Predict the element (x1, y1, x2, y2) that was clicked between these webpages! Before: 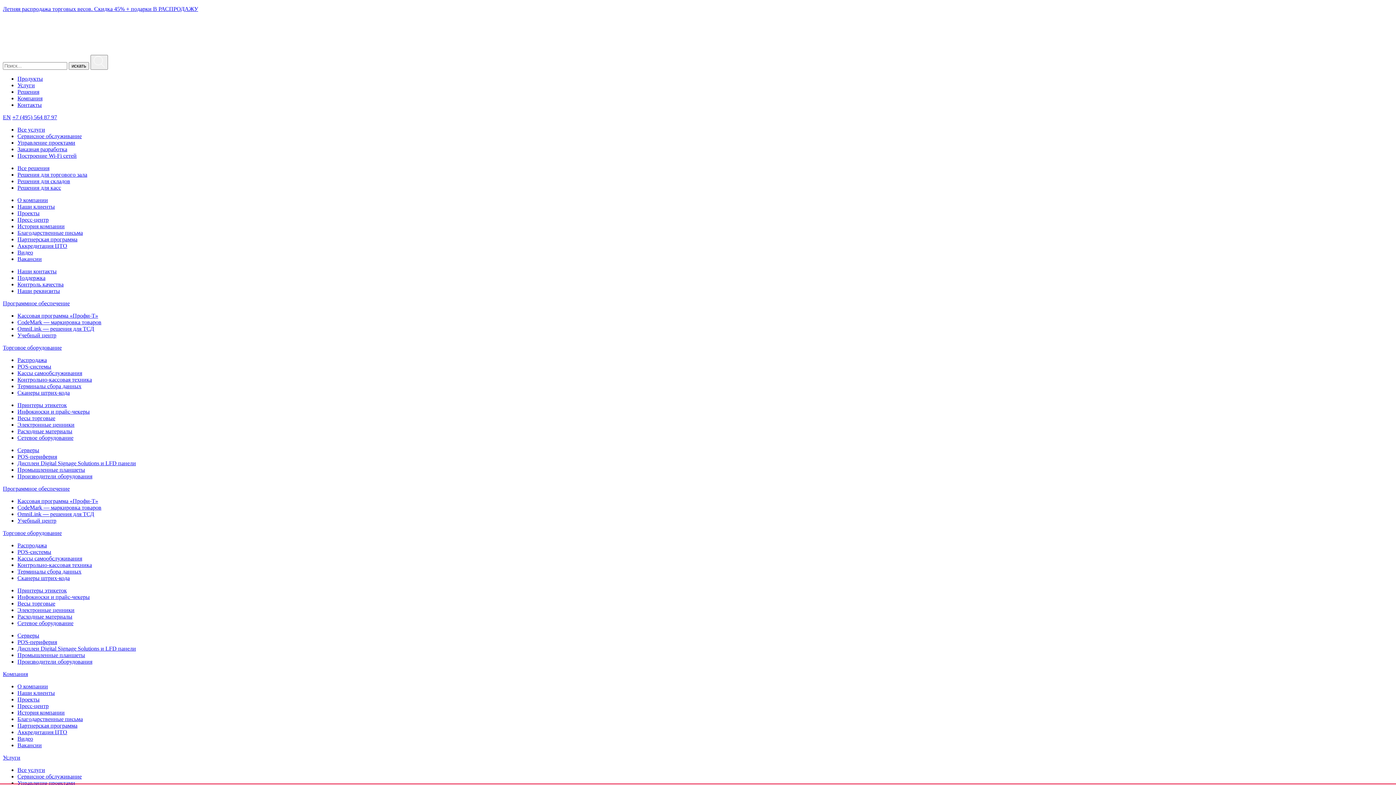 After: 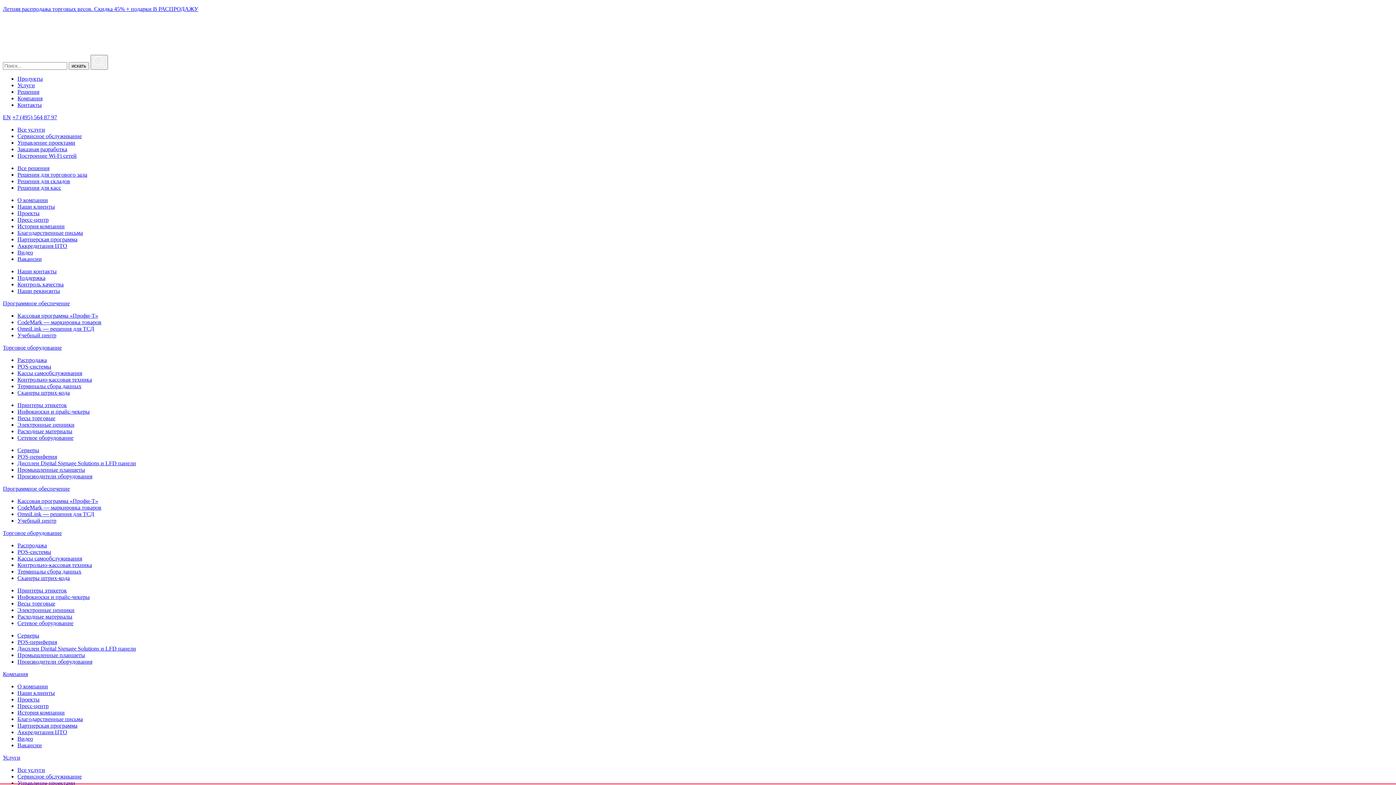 Action: bbox: (17, 683, 48, 689) label: О компании